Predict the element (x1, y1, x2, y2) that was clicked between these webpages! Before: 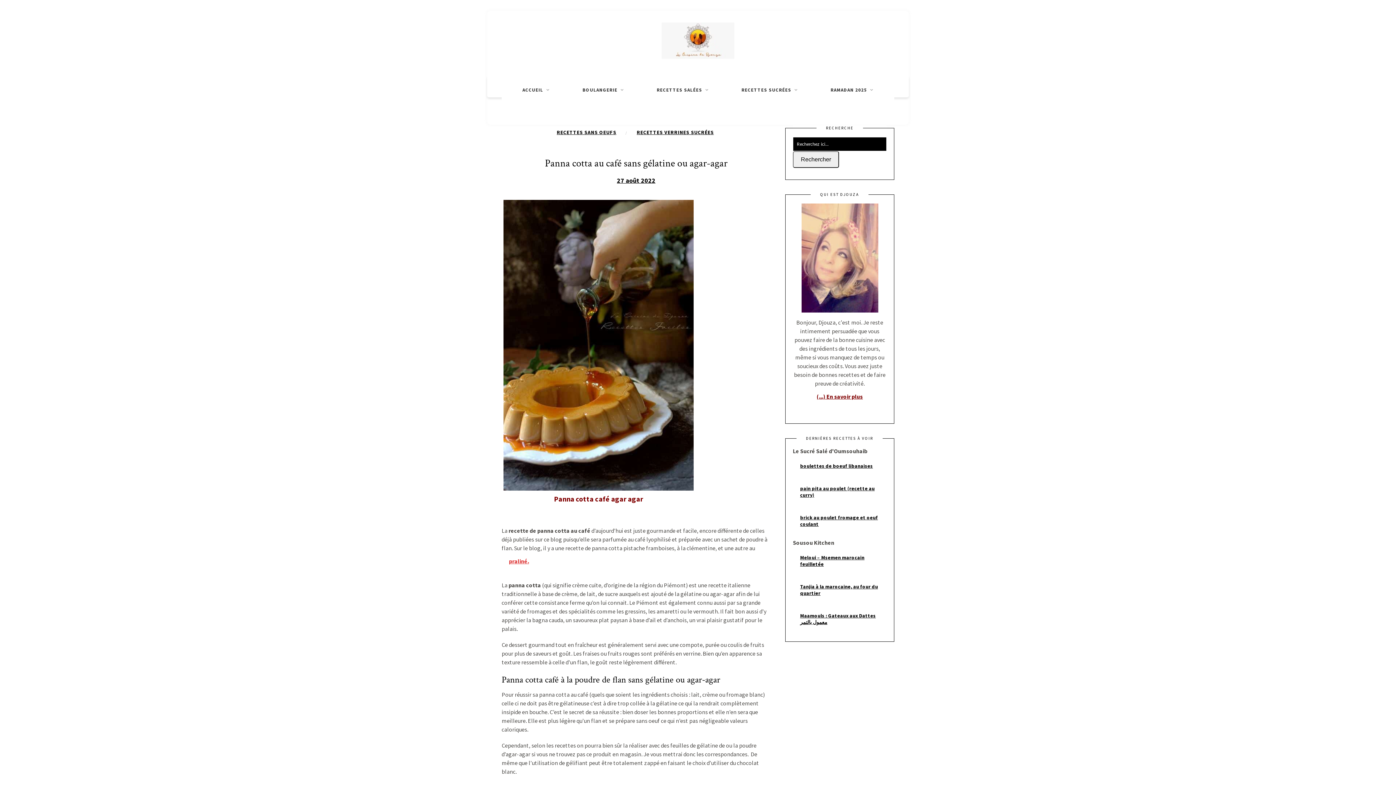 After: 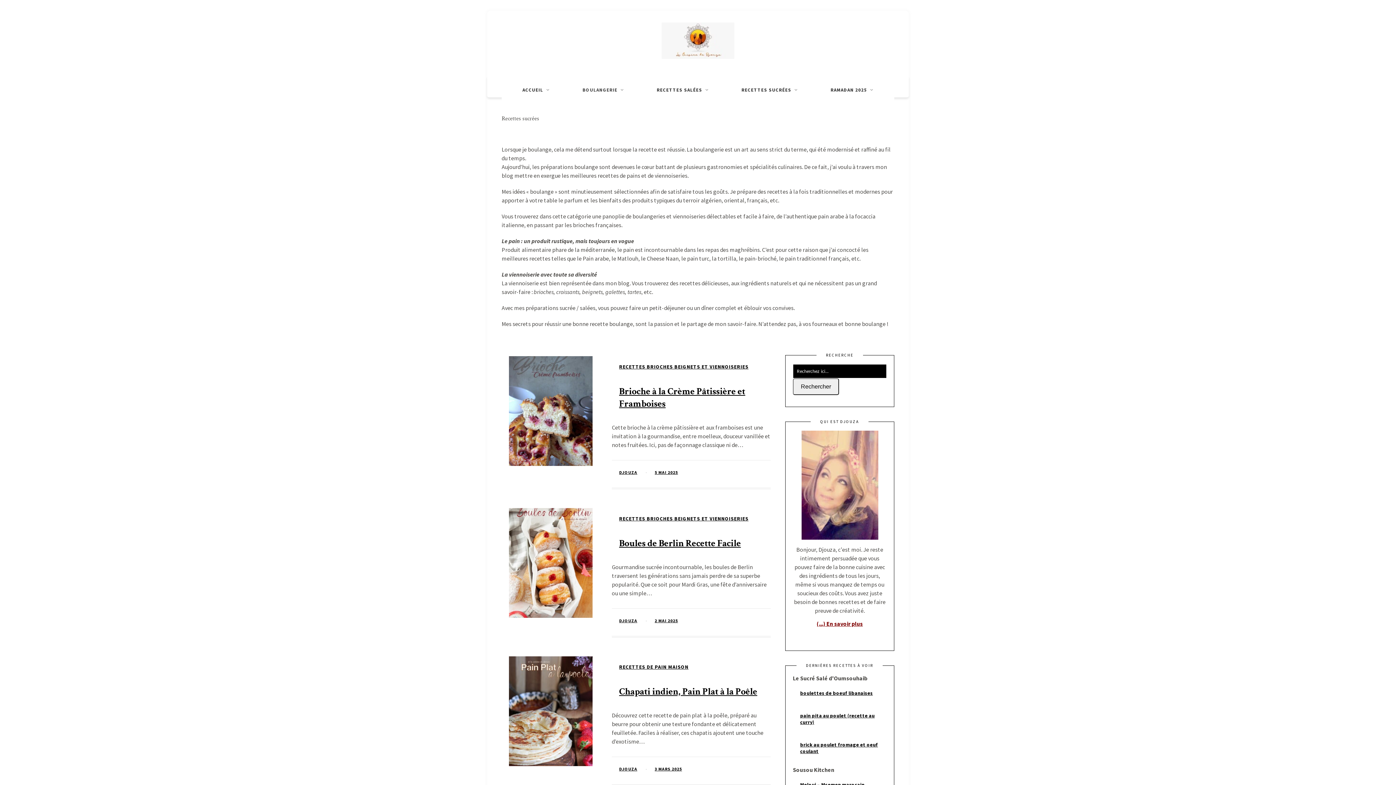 Action: bbox: (577, 82, 629, 97) label: BOULANGERIE